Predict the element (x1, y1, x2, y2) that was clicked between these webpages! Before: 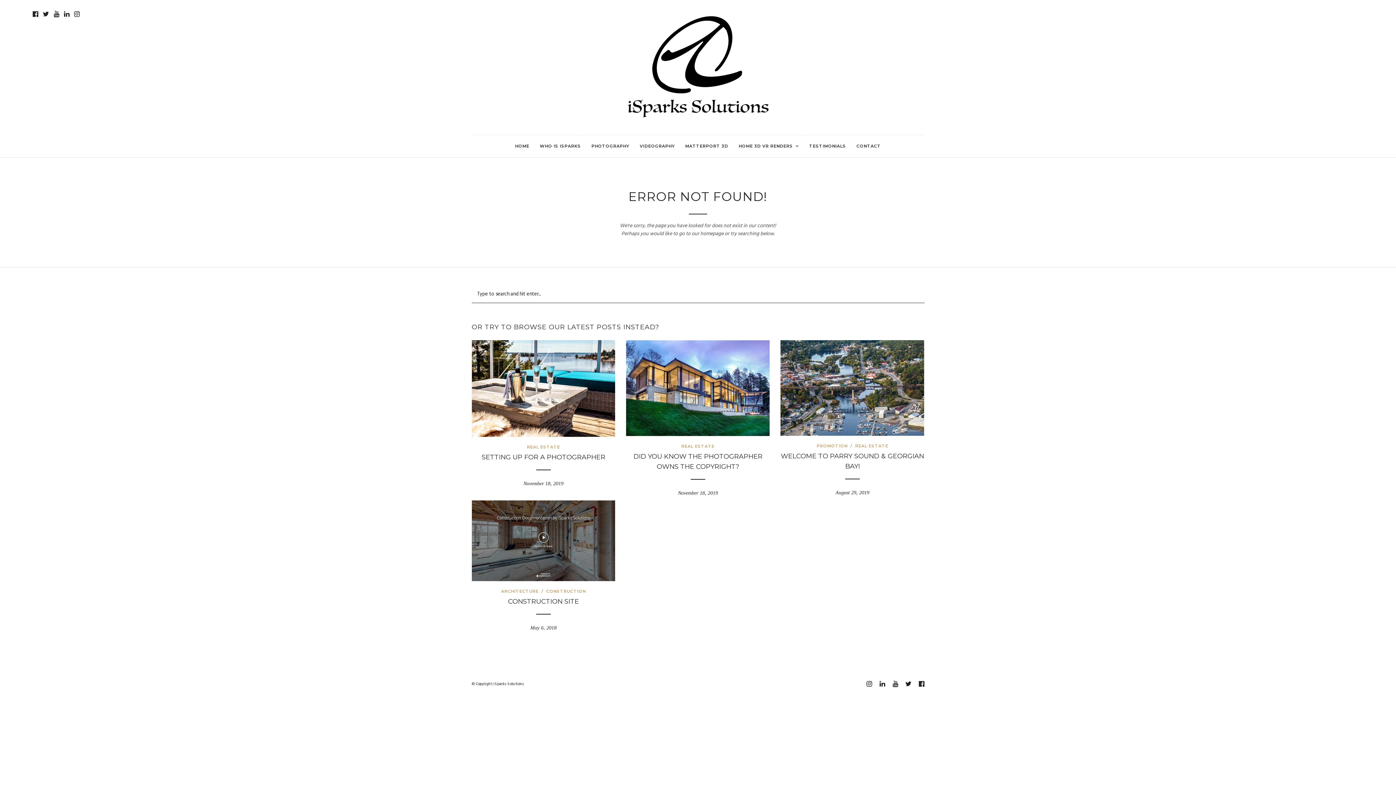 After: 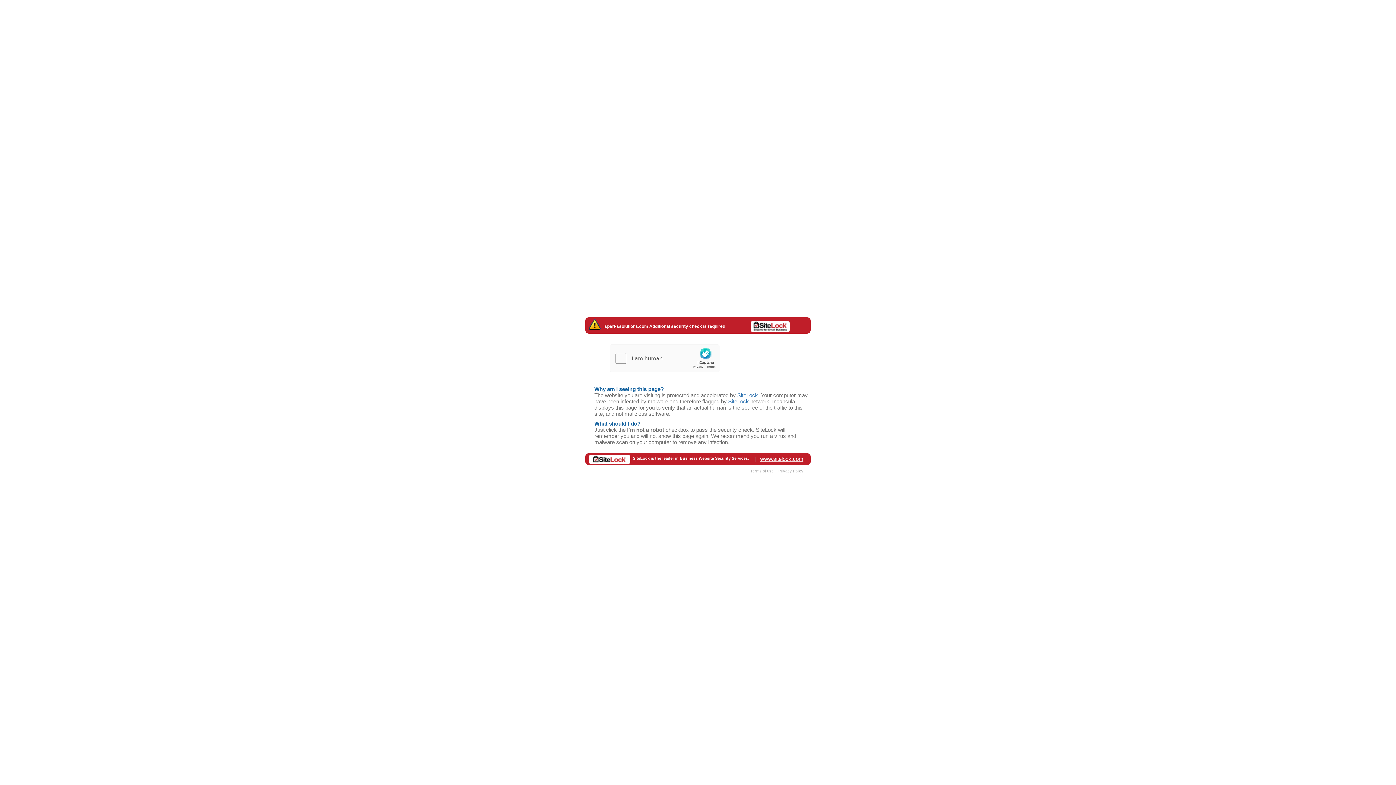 Action: label: REAL ESTATE bbox: (681, 444, 714, 449)